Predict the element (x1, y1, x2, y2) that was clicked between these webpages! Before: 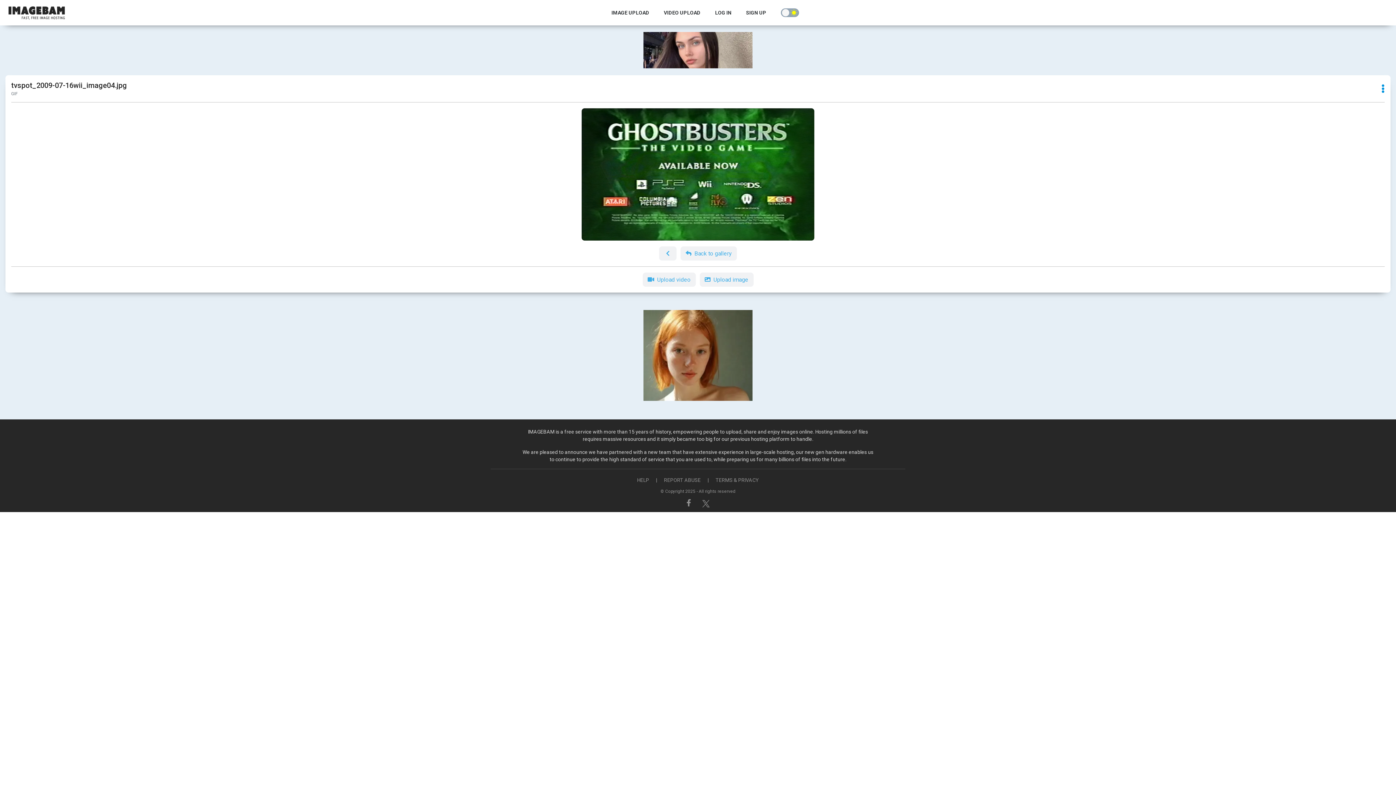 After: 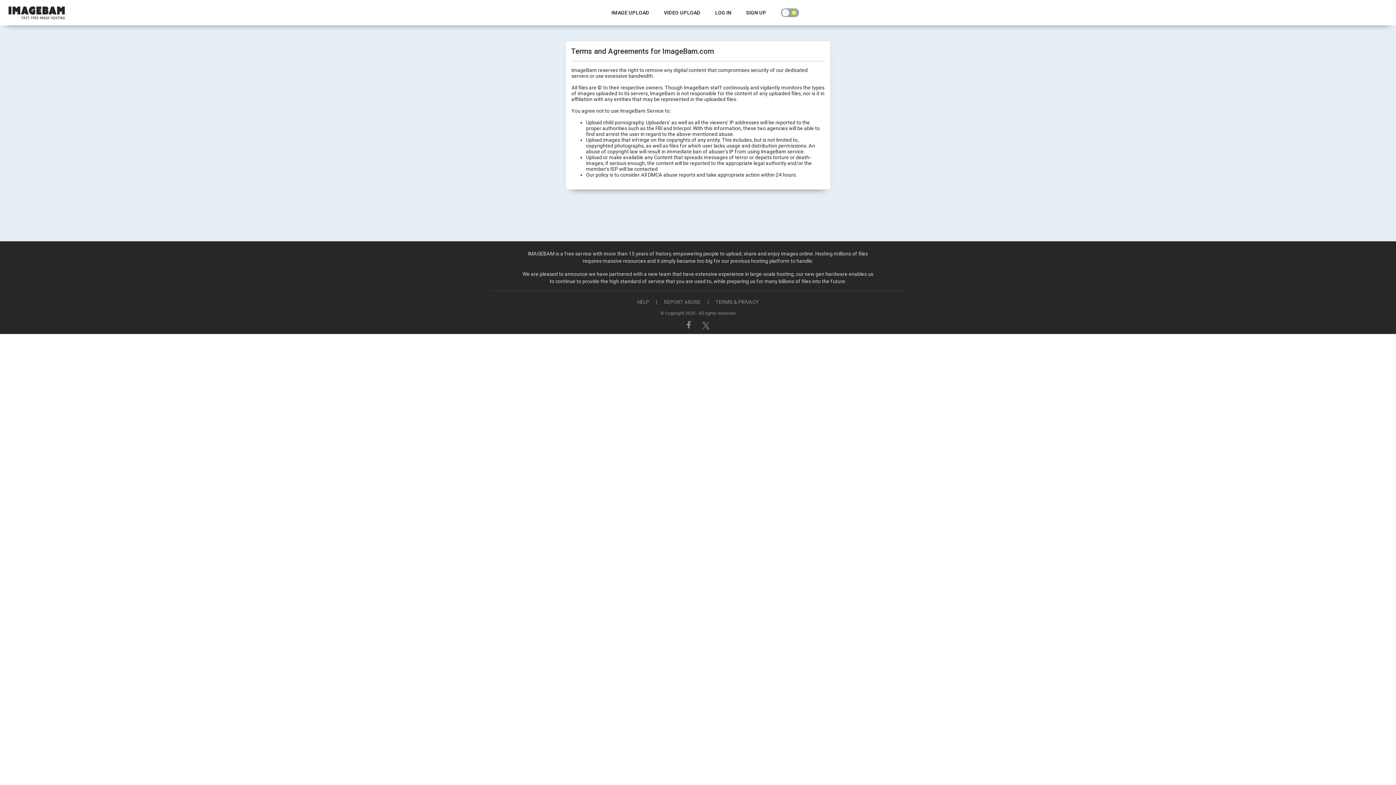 Action: bbox: (710, 477, 764, 483) label: TERMS & PRIVACY